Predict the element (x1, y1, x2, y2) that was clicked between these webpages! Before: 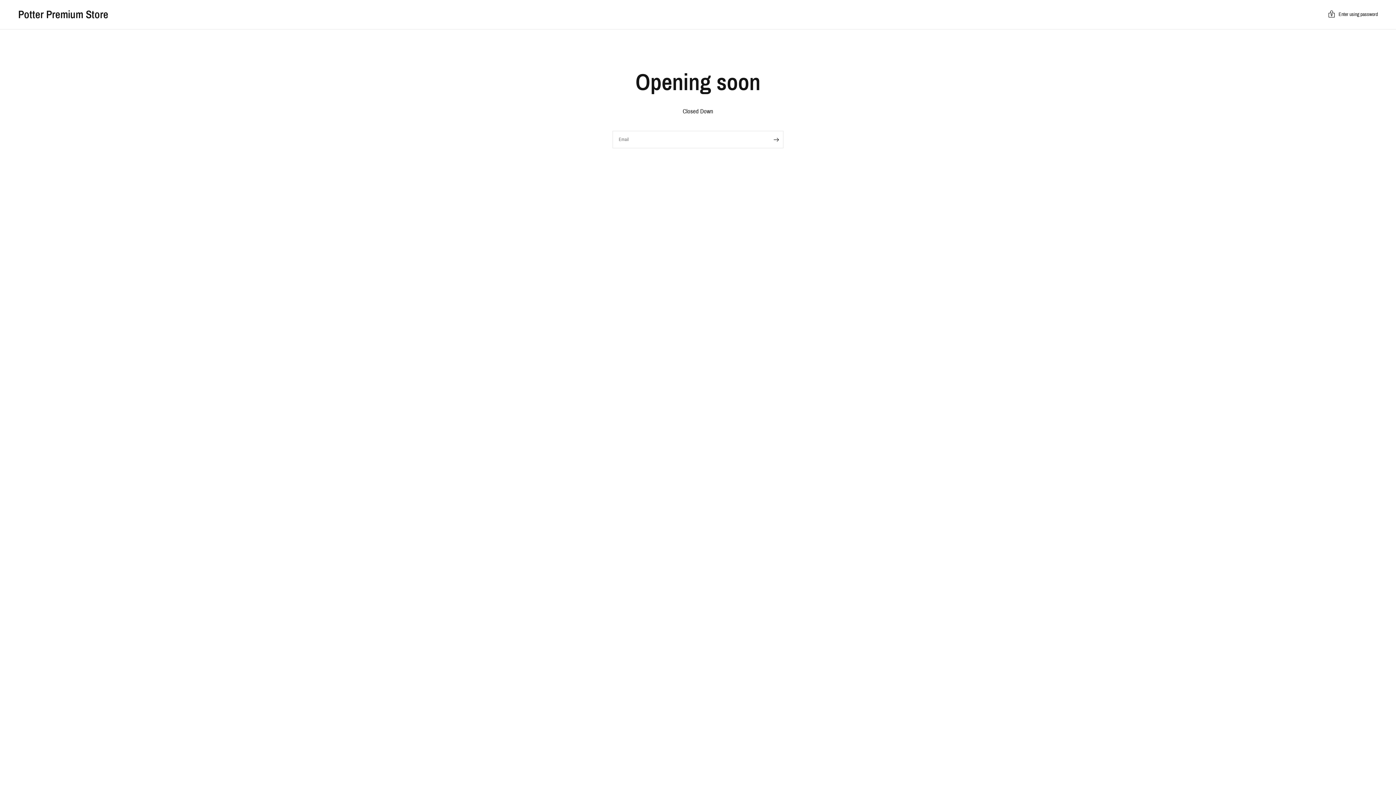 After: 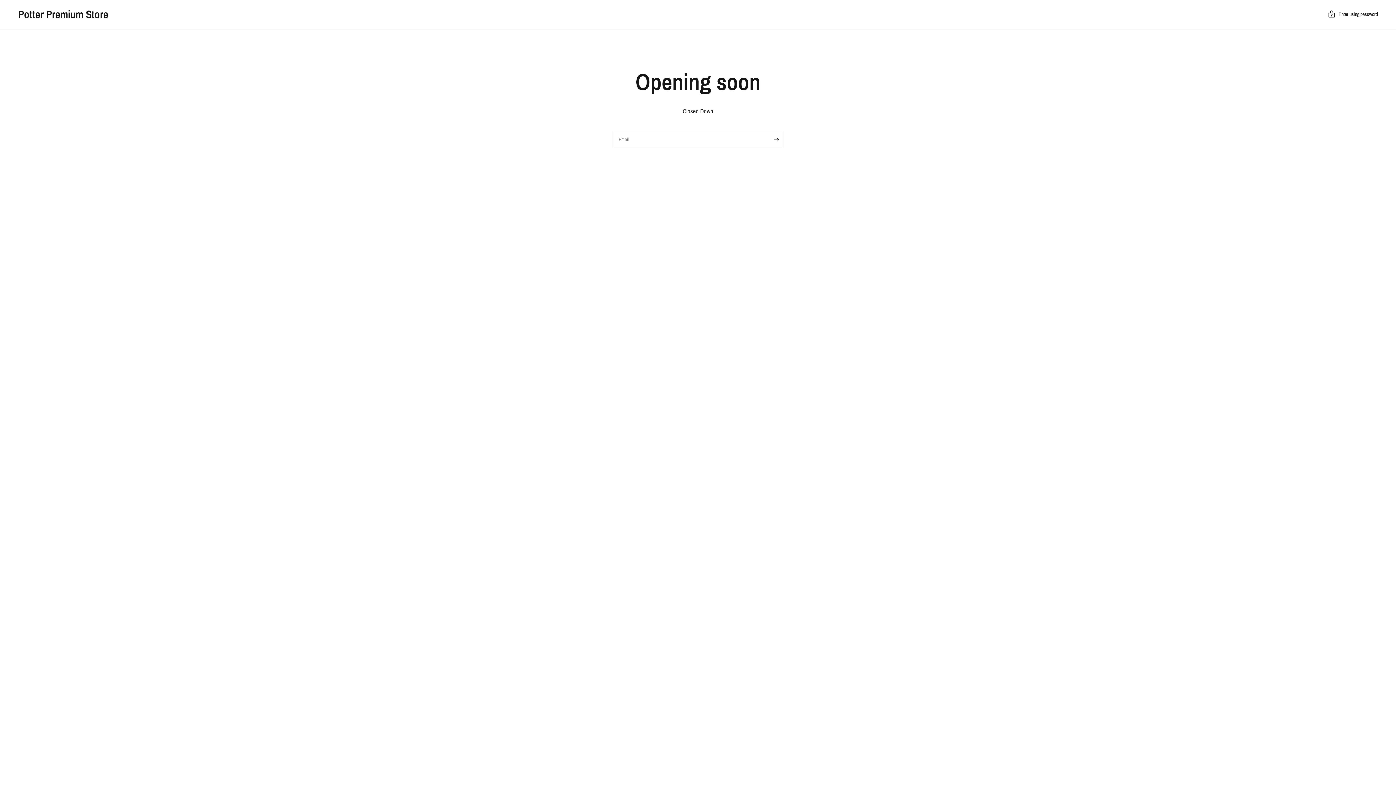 Action: bbox: (18, 9, 108, 20) label: Potter Premium Store